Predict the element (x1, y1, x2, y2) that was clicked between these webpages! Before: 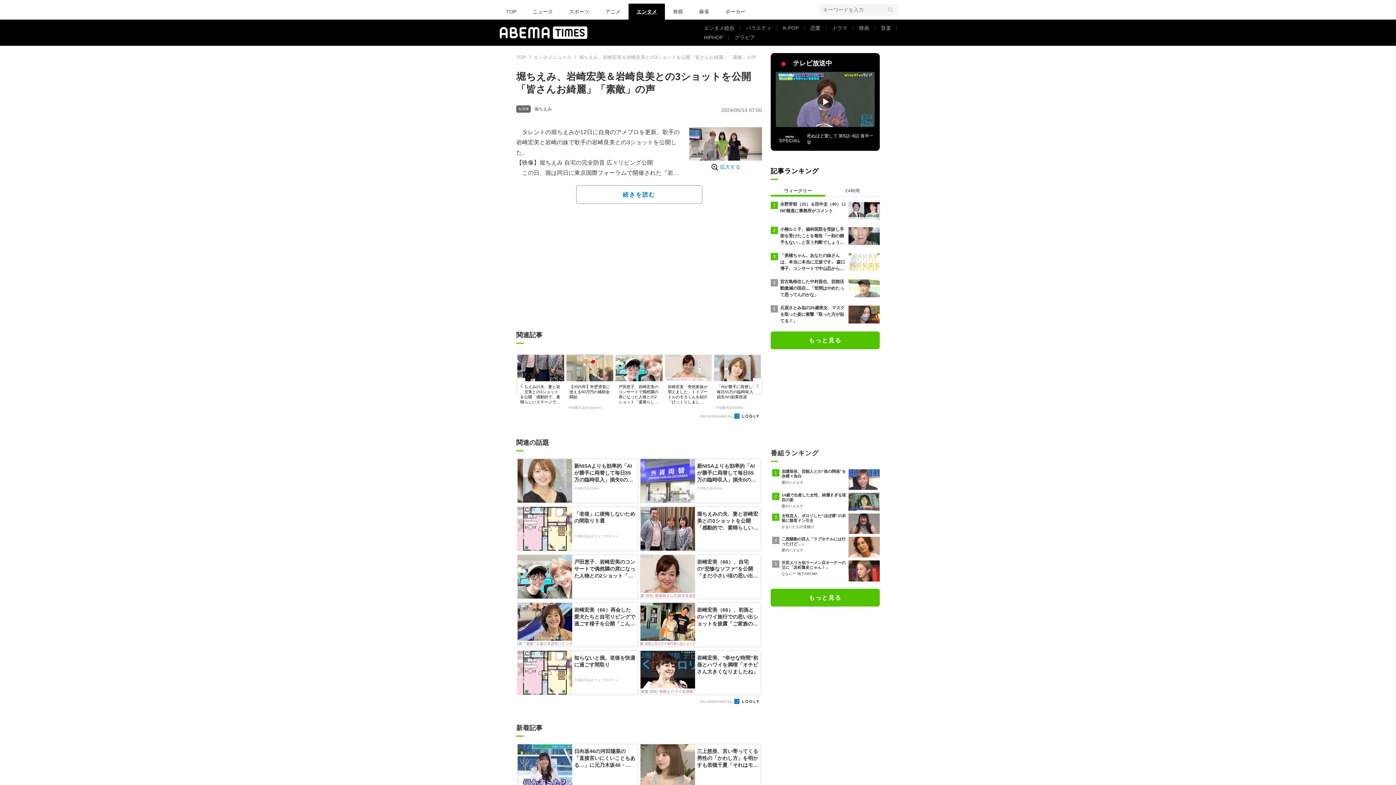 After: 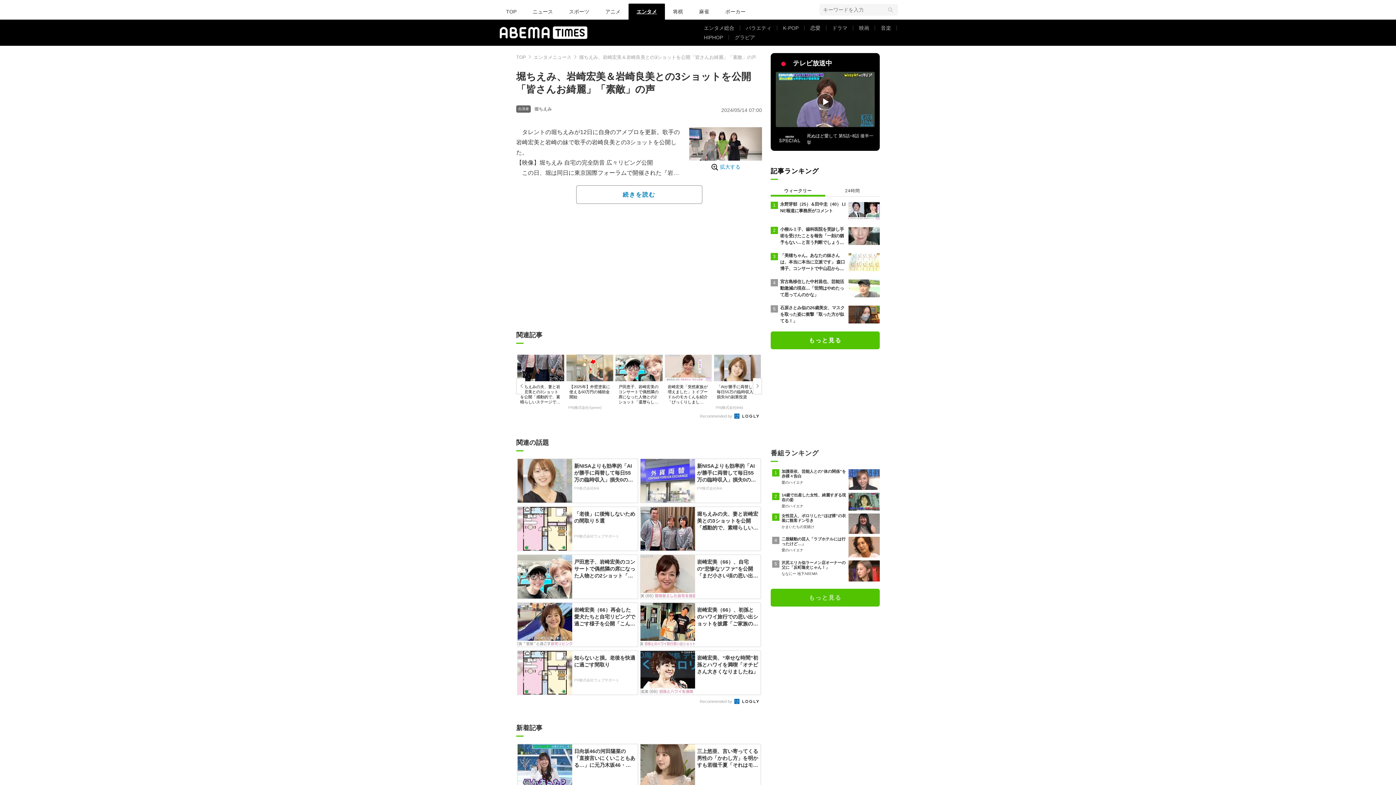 Action: label: もっと見る bbox: (770, 589, 880, 606)